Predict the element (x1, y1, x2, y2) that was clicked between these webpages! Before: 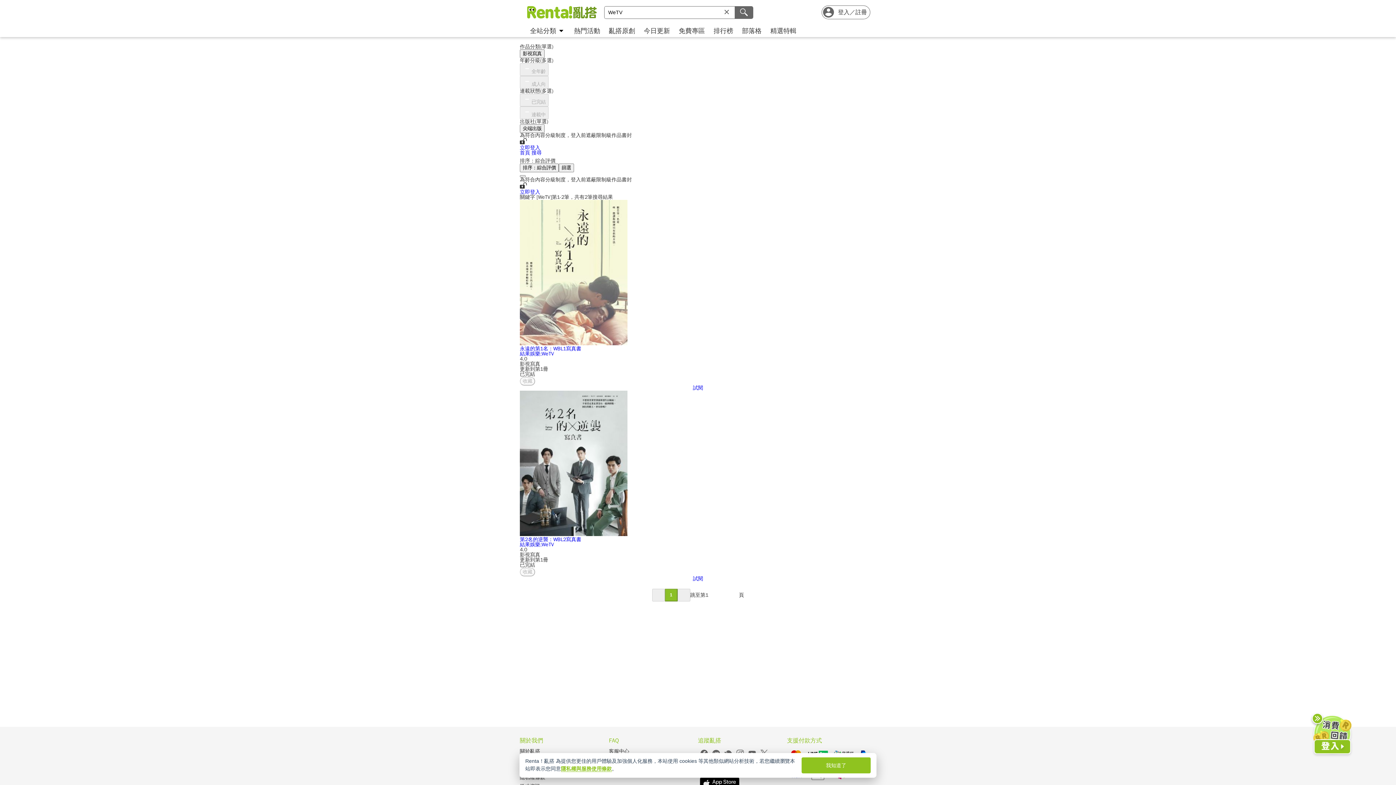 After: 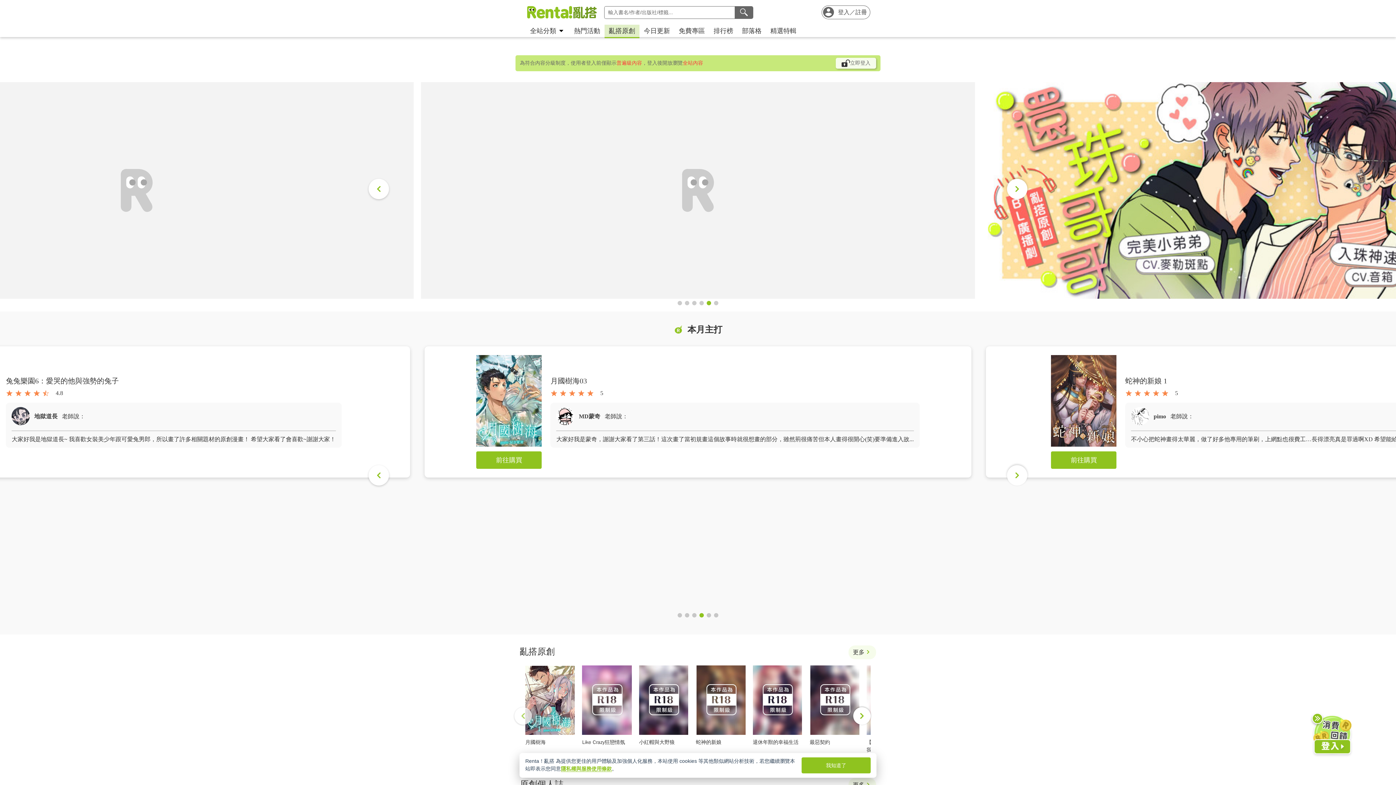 Action: label: 亂搭原創 bbox: (604, 24, 639, 37)